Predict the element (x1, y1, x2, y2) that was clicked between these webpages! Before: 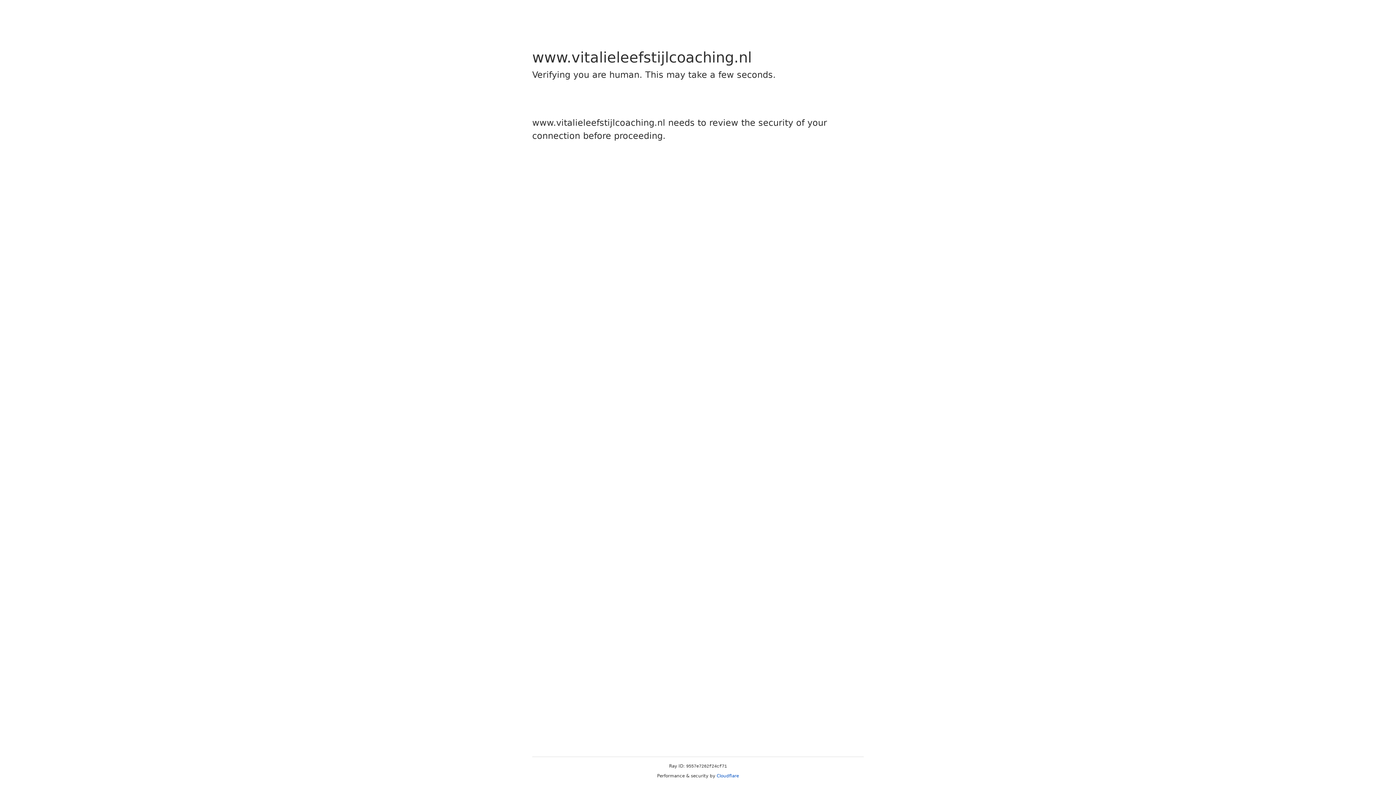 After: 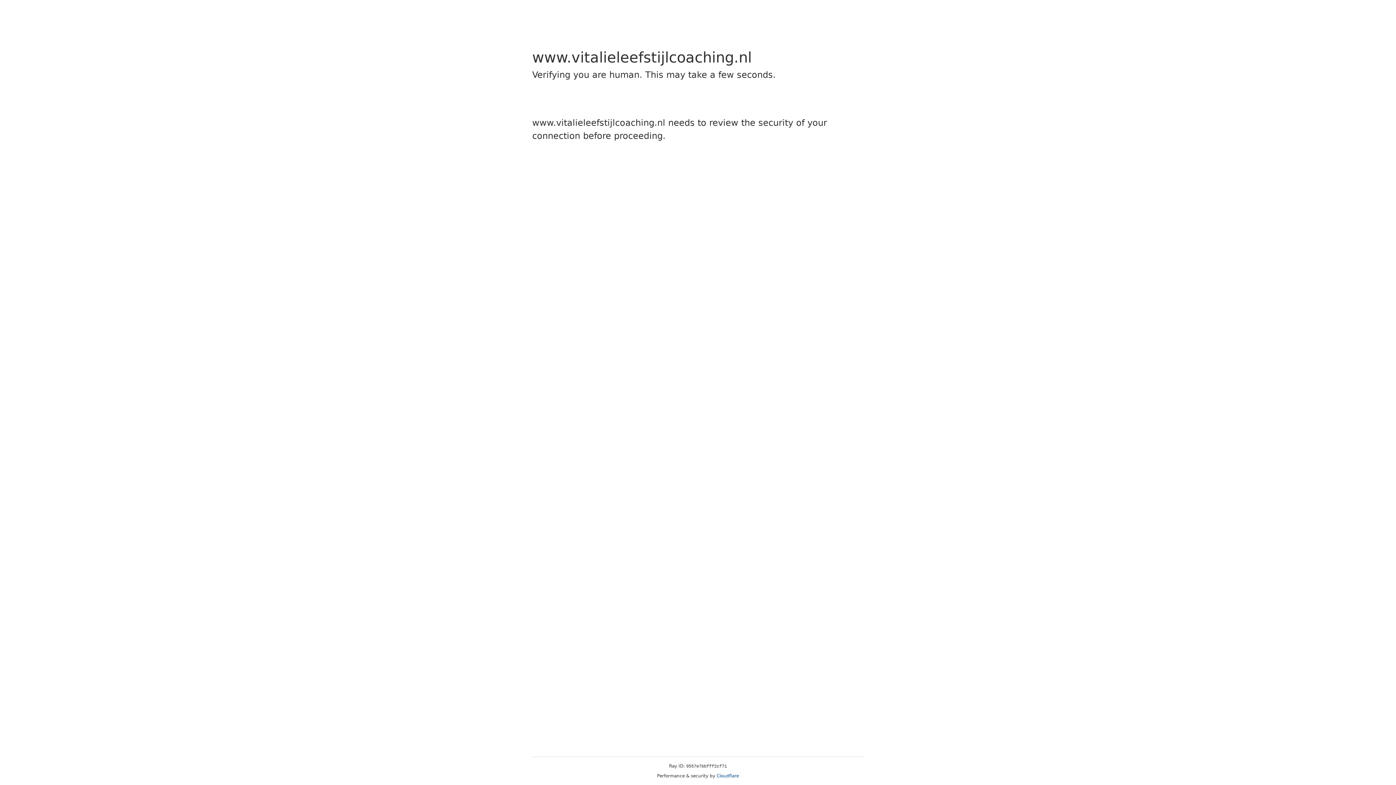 Action: bbox: (716, 773, 739, 778) label: Cloudflare